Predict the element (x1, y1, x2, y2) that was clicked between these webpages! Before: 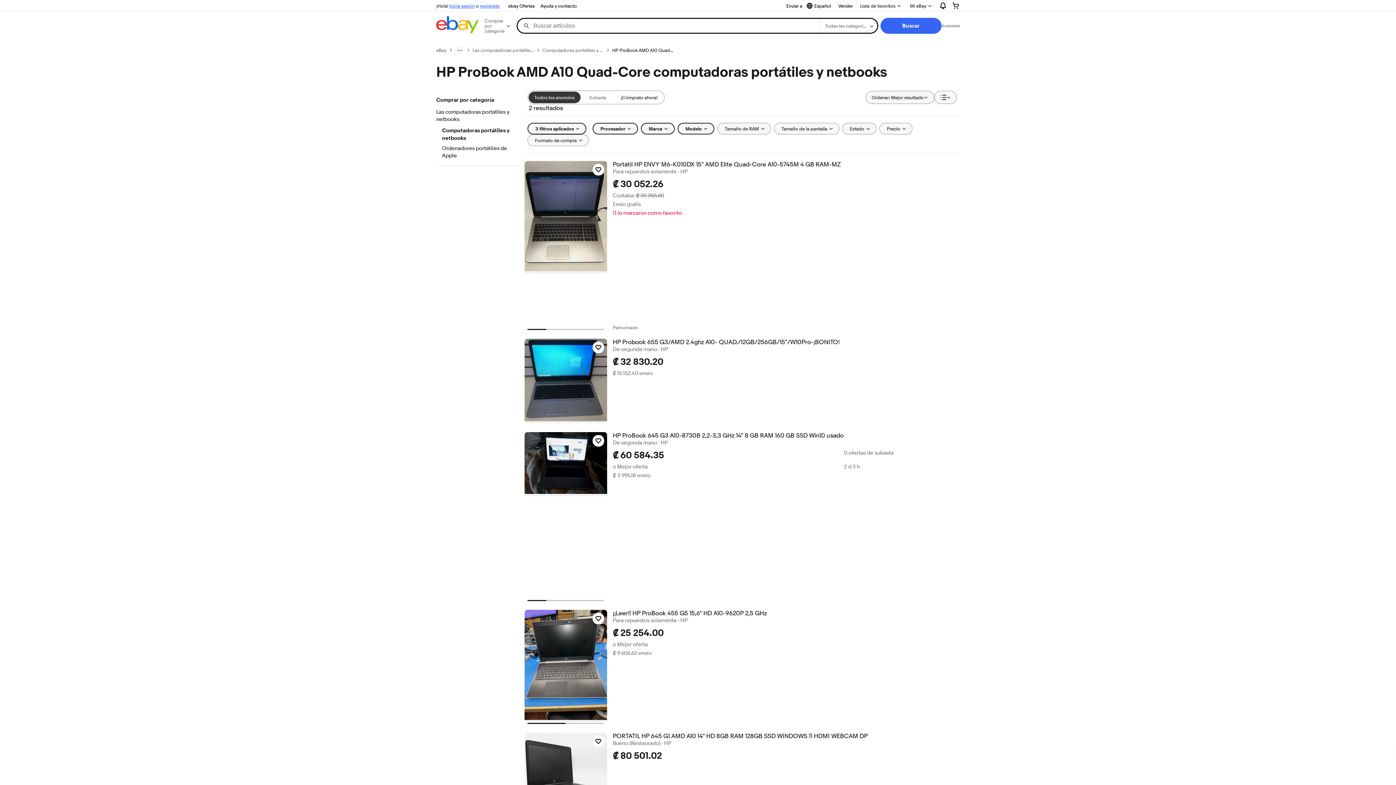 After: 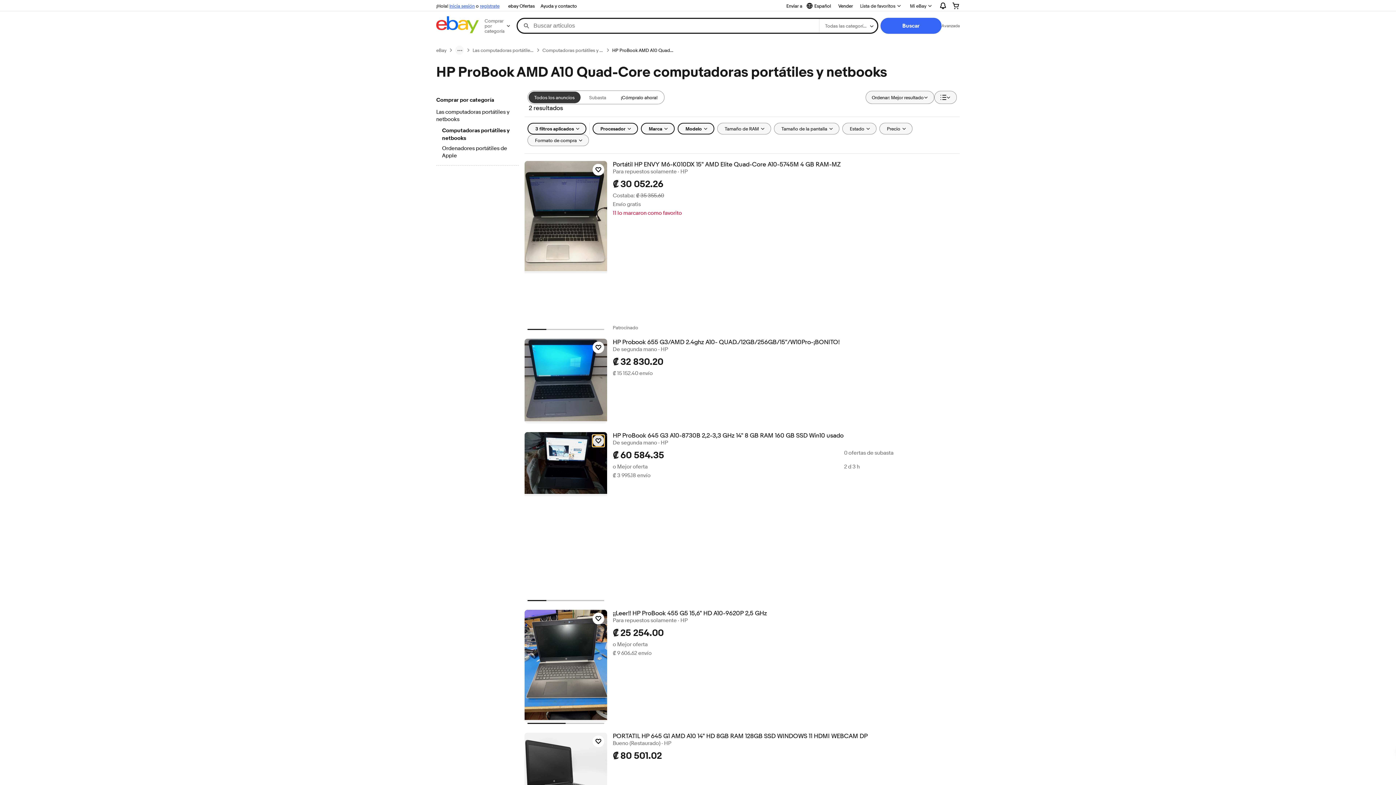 Action: bbox: (592, 435, 604, 447) label: Haz clic para marcar como favorito: HP ProBook 645 G3 A10-8730B 2,2-3,3 GHz 14" 8 GB RAM 160 GB SSD Win10 usado